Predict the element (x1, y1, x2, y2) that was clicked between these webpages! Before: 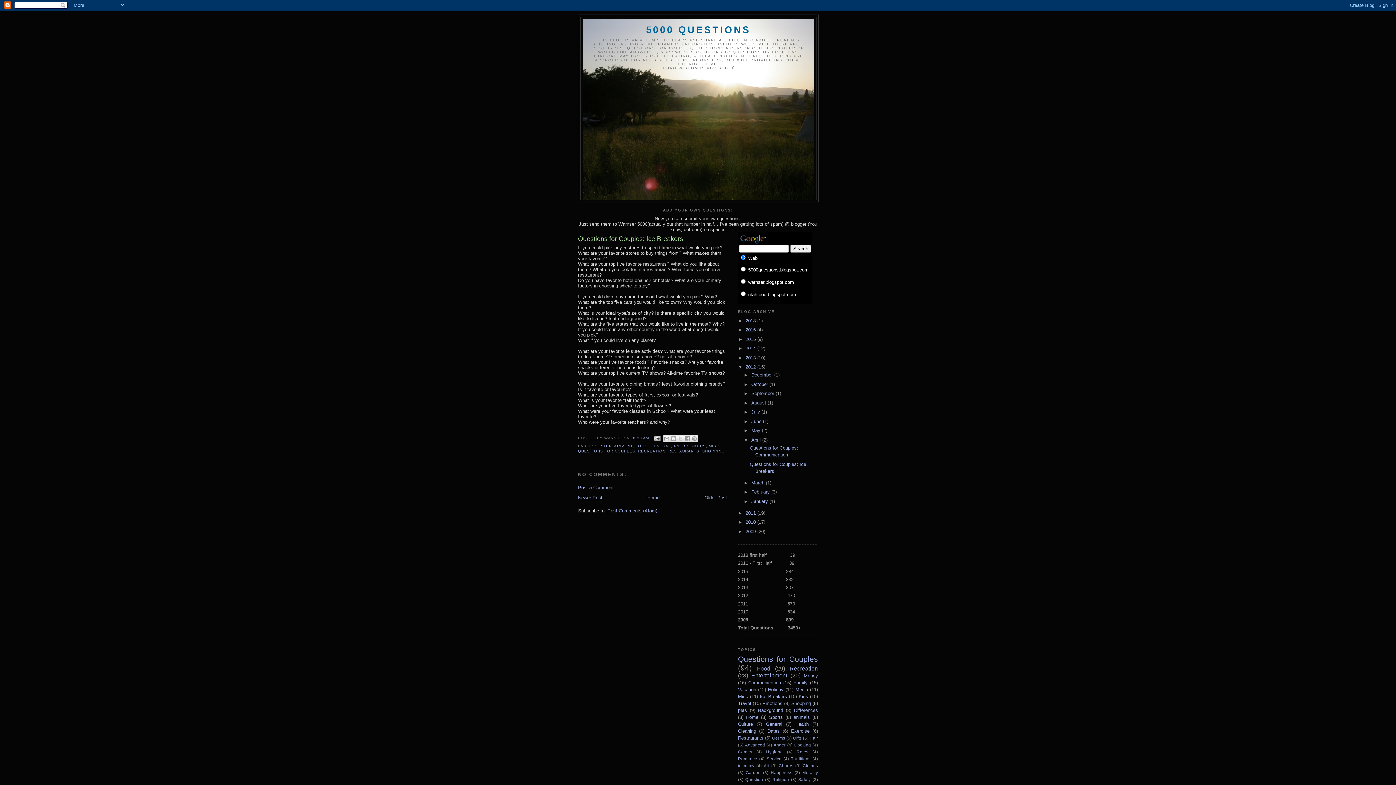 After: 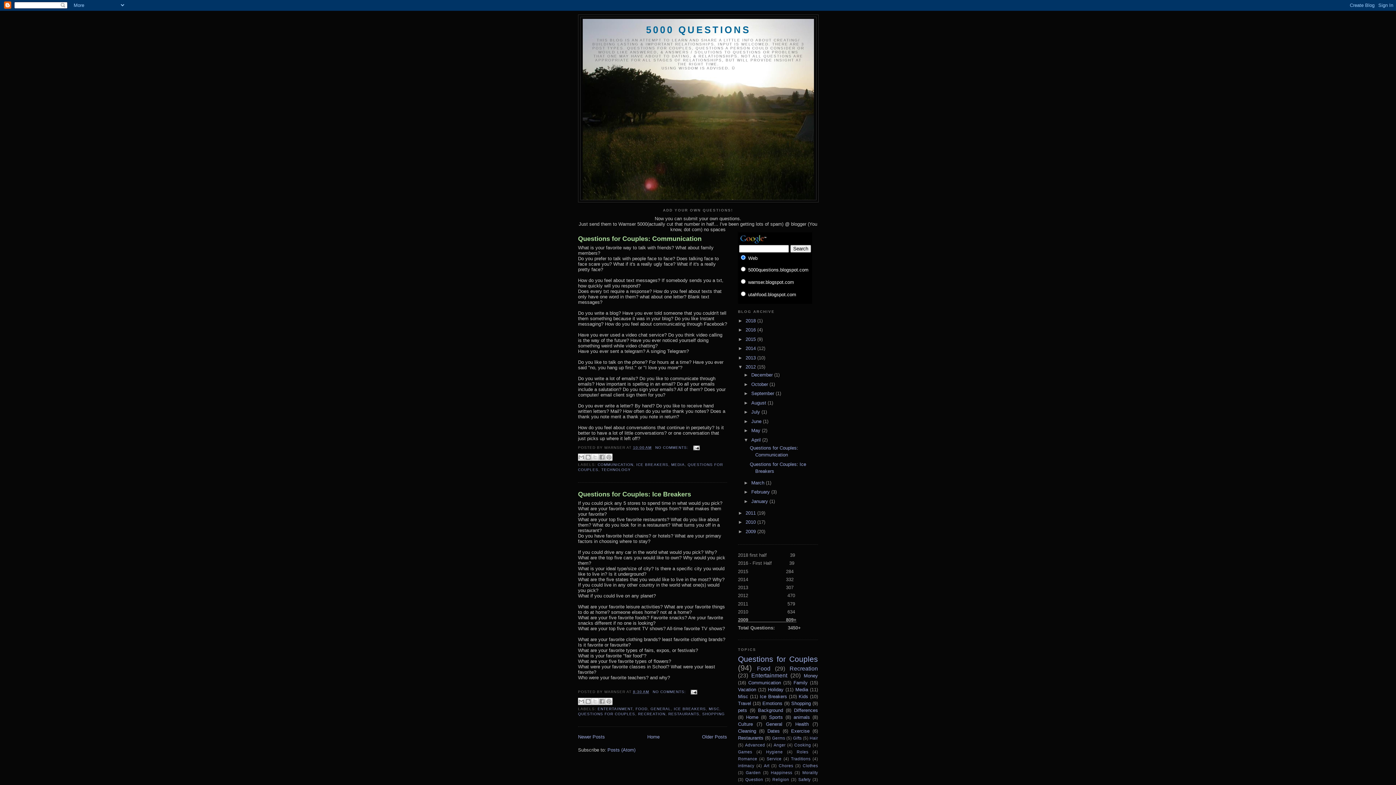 Action: bbox: (751, 437, 762, 442) label: April 